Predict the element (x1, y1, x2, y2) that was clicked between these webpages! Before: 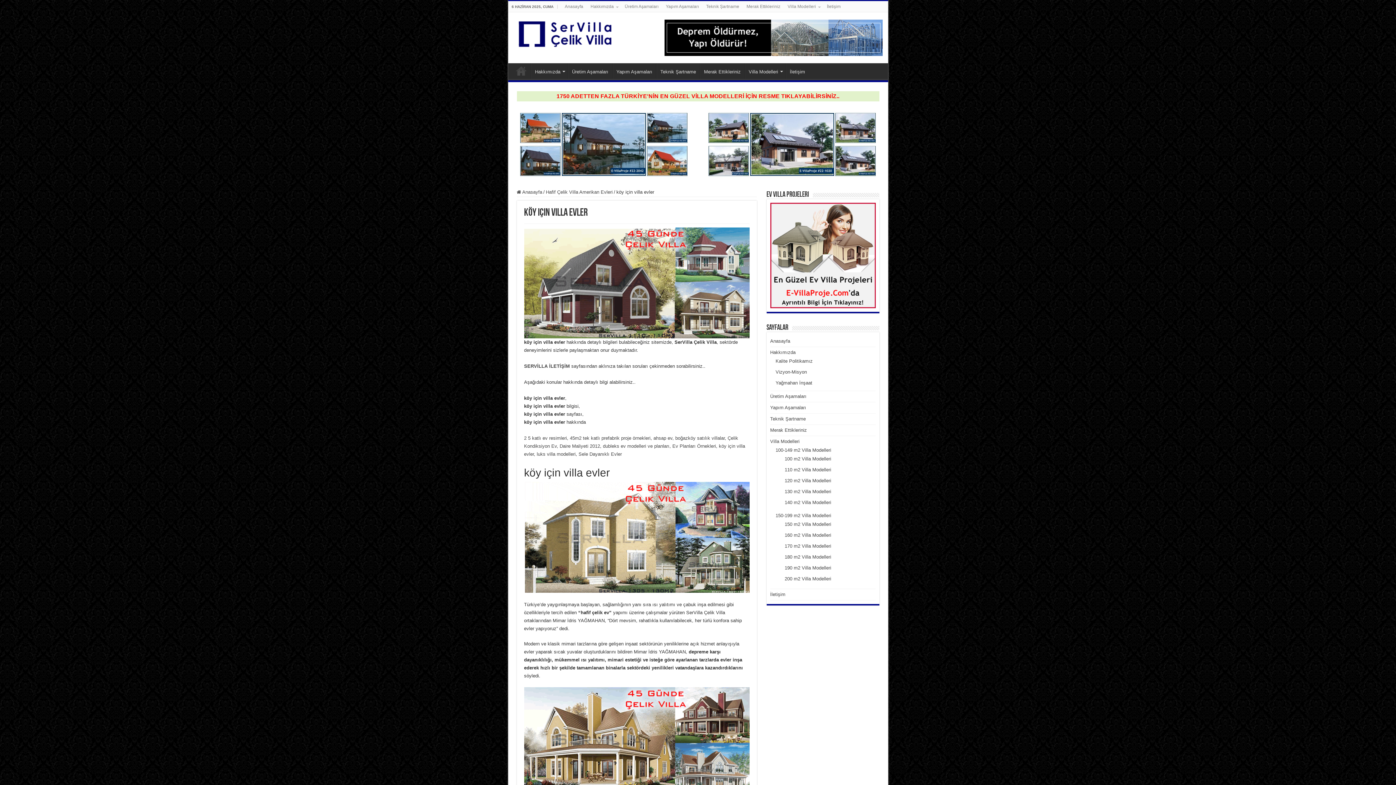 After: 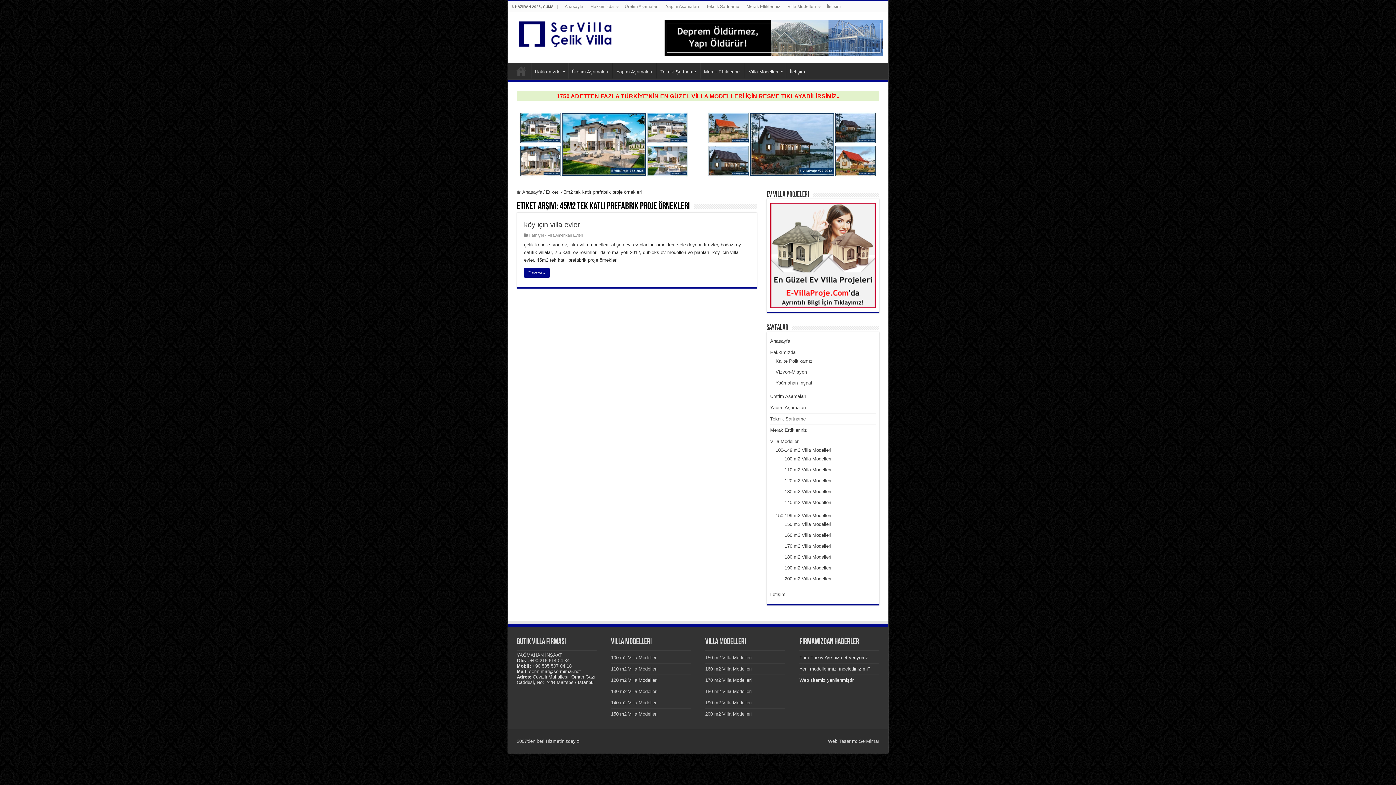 Action: label: 45m2 tek katlı prefabrik proje örnekleri bbox: (570, 435, 650, 441)